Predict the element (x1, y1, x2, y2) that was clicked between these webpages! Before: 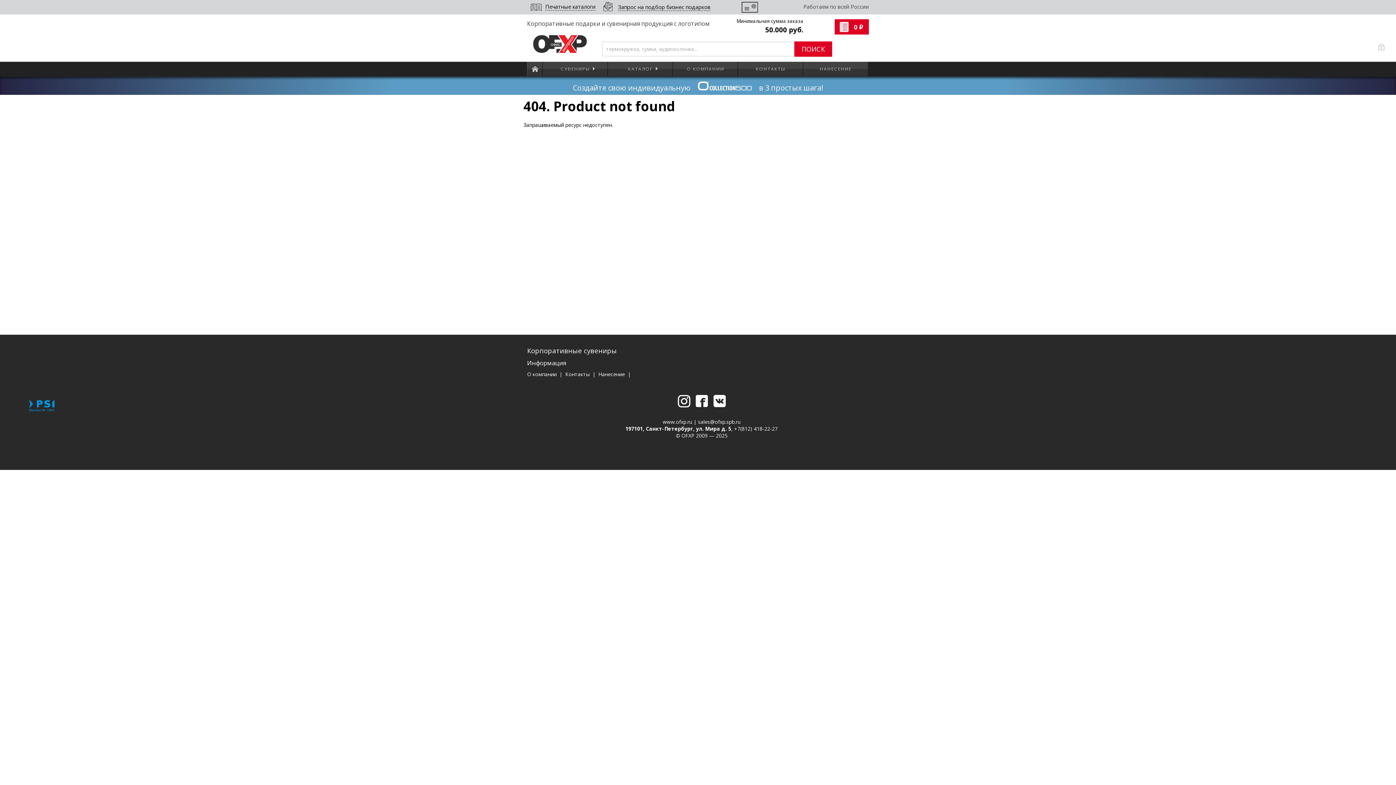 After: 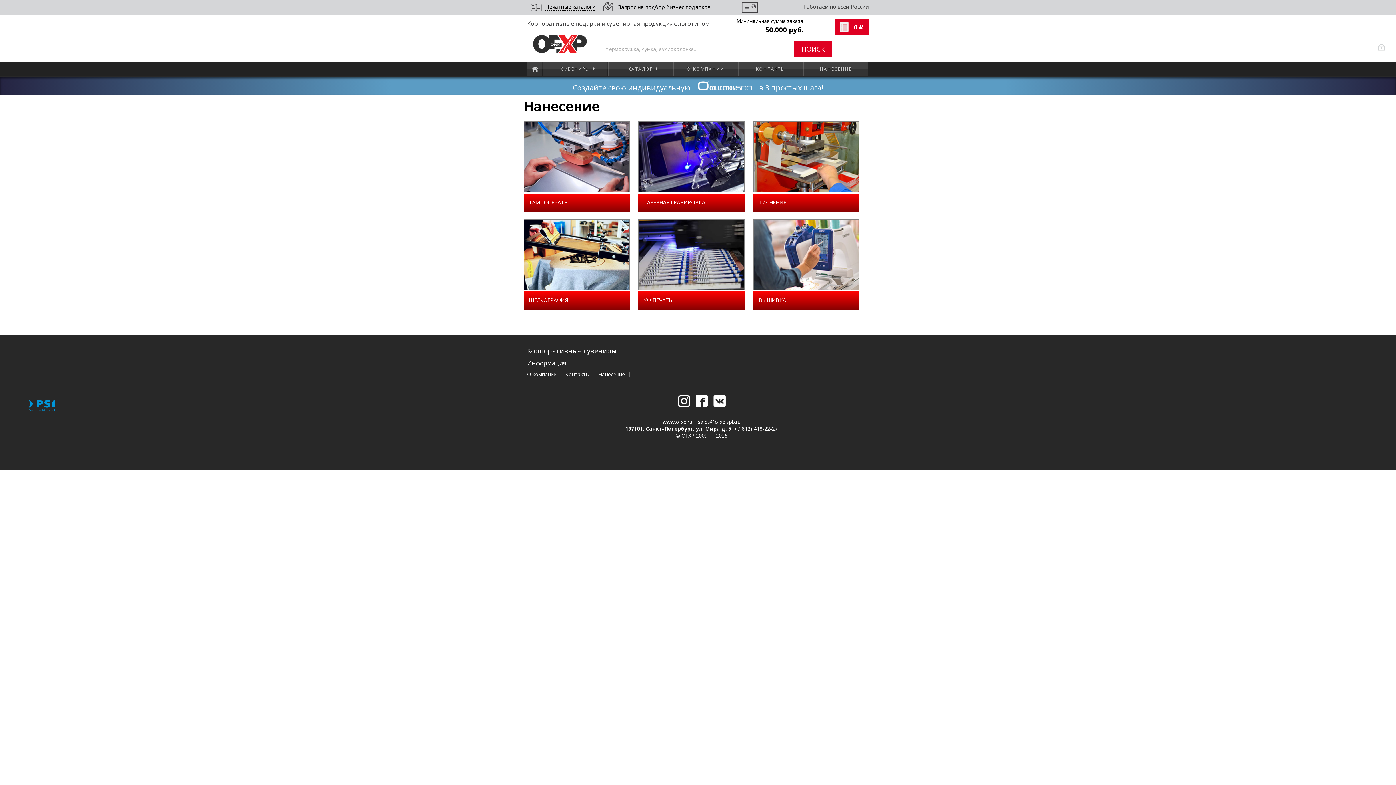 Action: bbox: (598, 370, 625, 377) label: Нанесение